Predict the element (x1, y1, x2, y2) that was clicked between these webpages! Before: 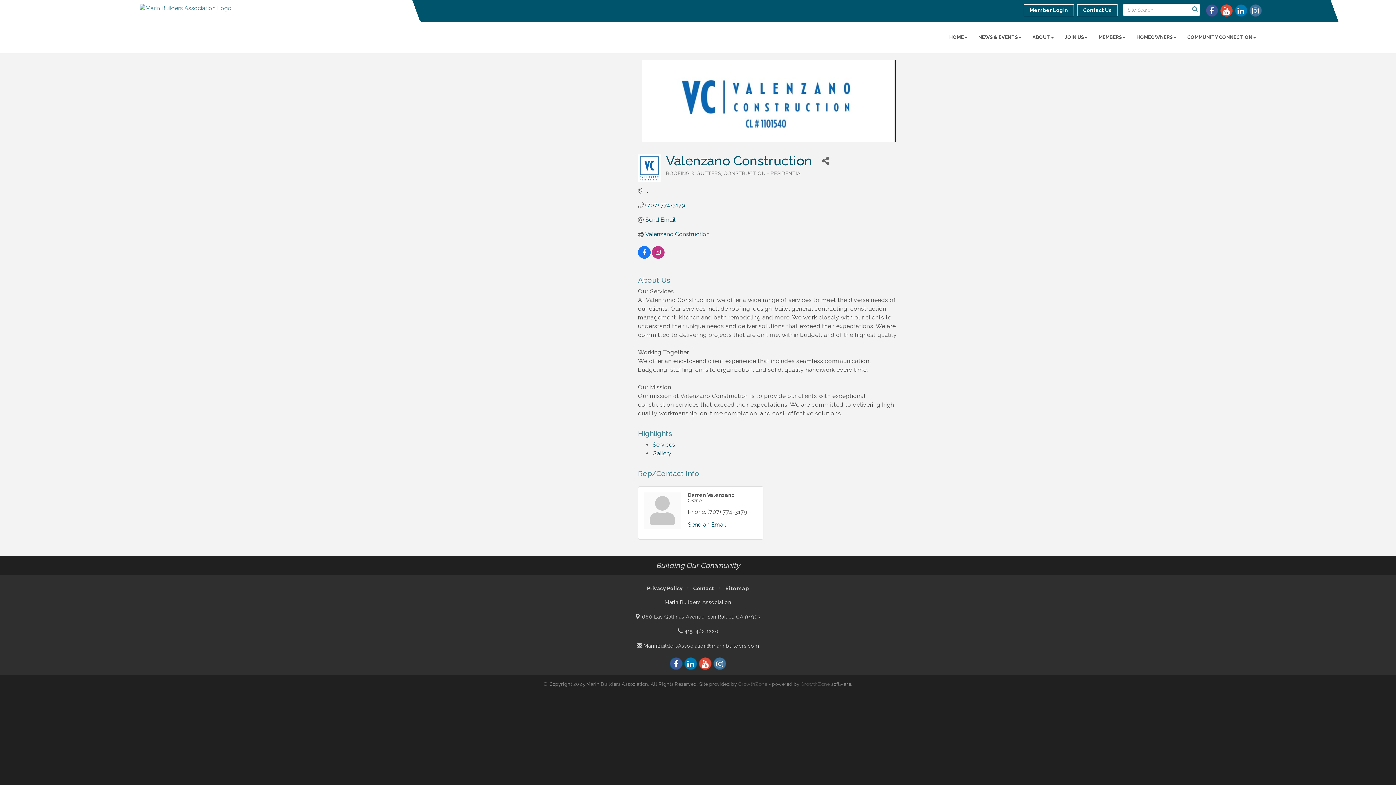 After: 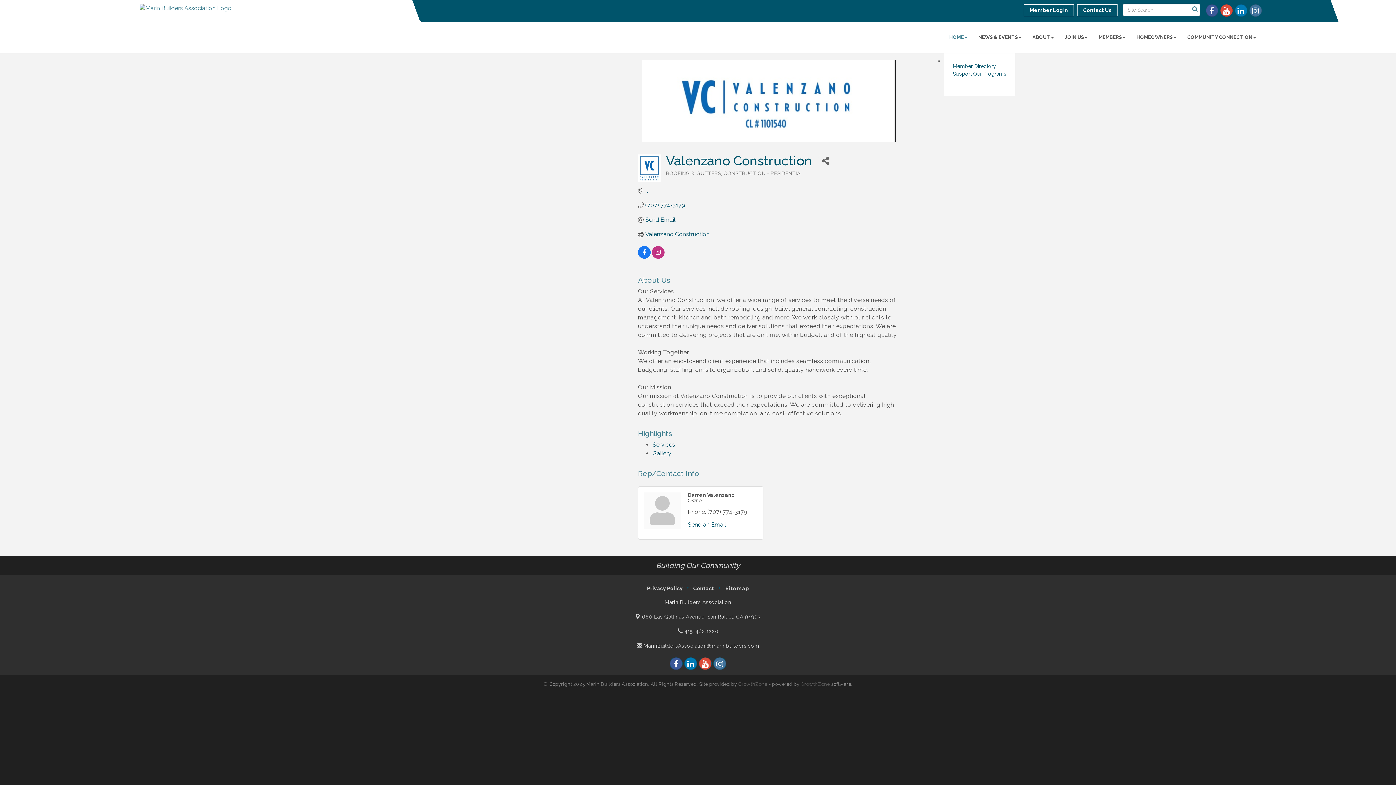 Action: label: HOME bbox: (944, 28, 973, 46)